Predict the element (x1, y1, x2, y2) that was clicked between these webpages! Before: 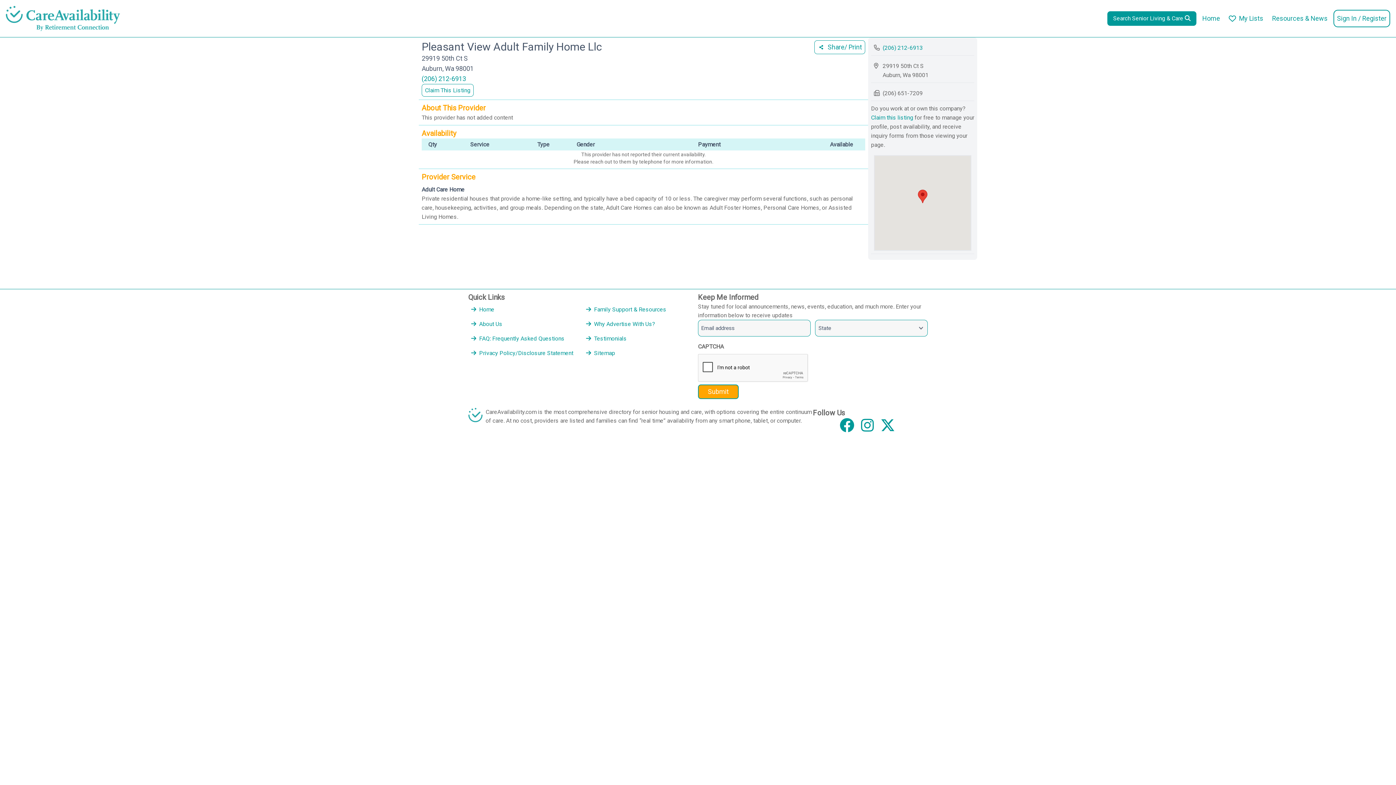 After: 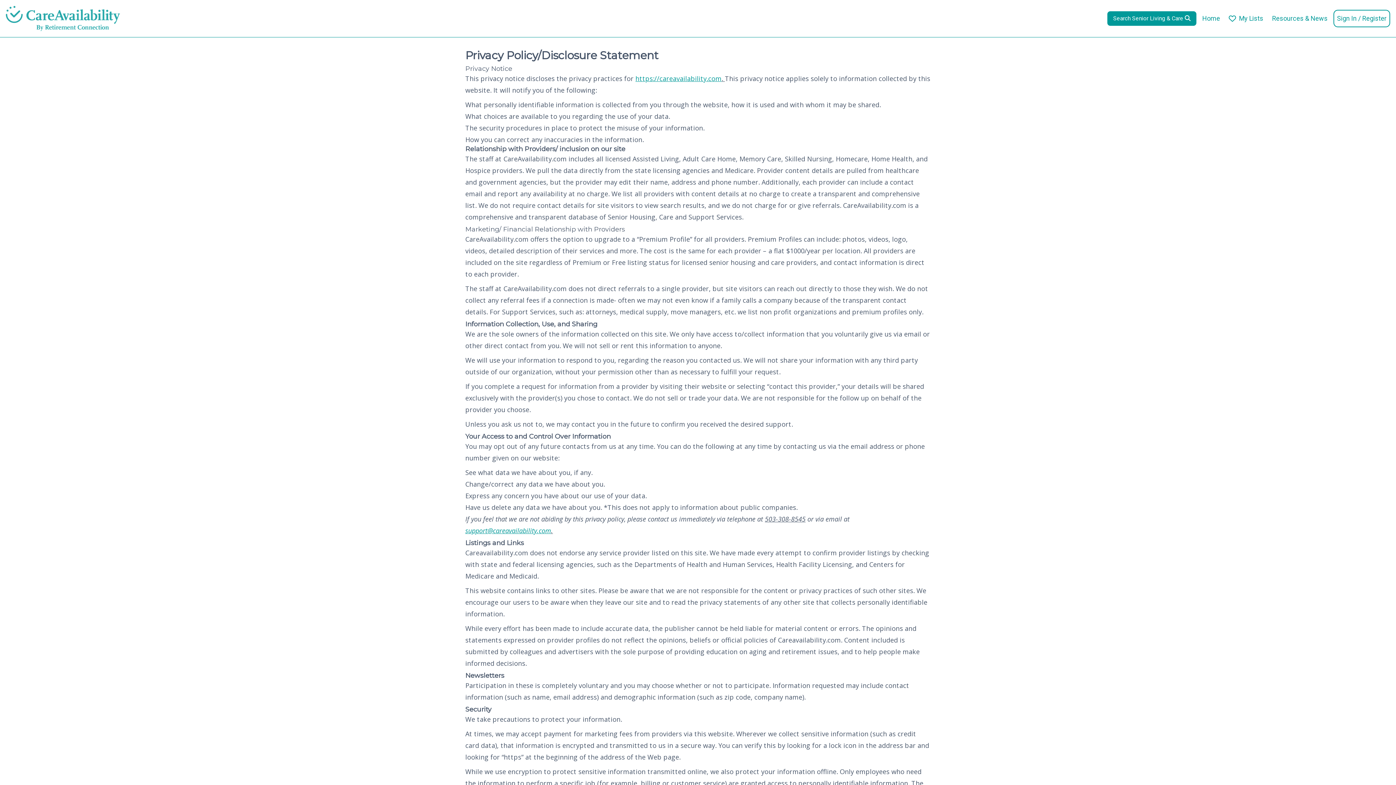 Action: bbox: (479, 349, 573, 356) label: Privacy Policy/Disclosure Statement